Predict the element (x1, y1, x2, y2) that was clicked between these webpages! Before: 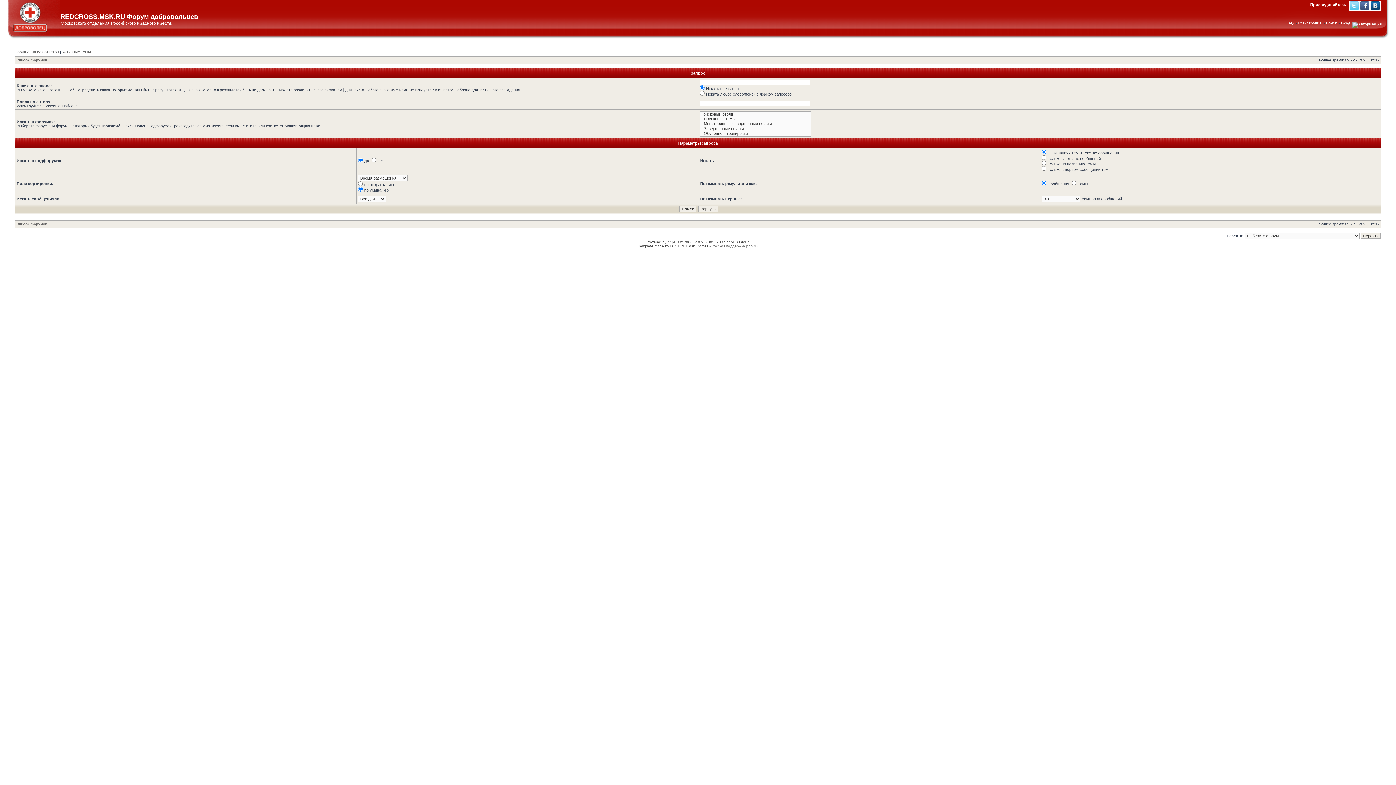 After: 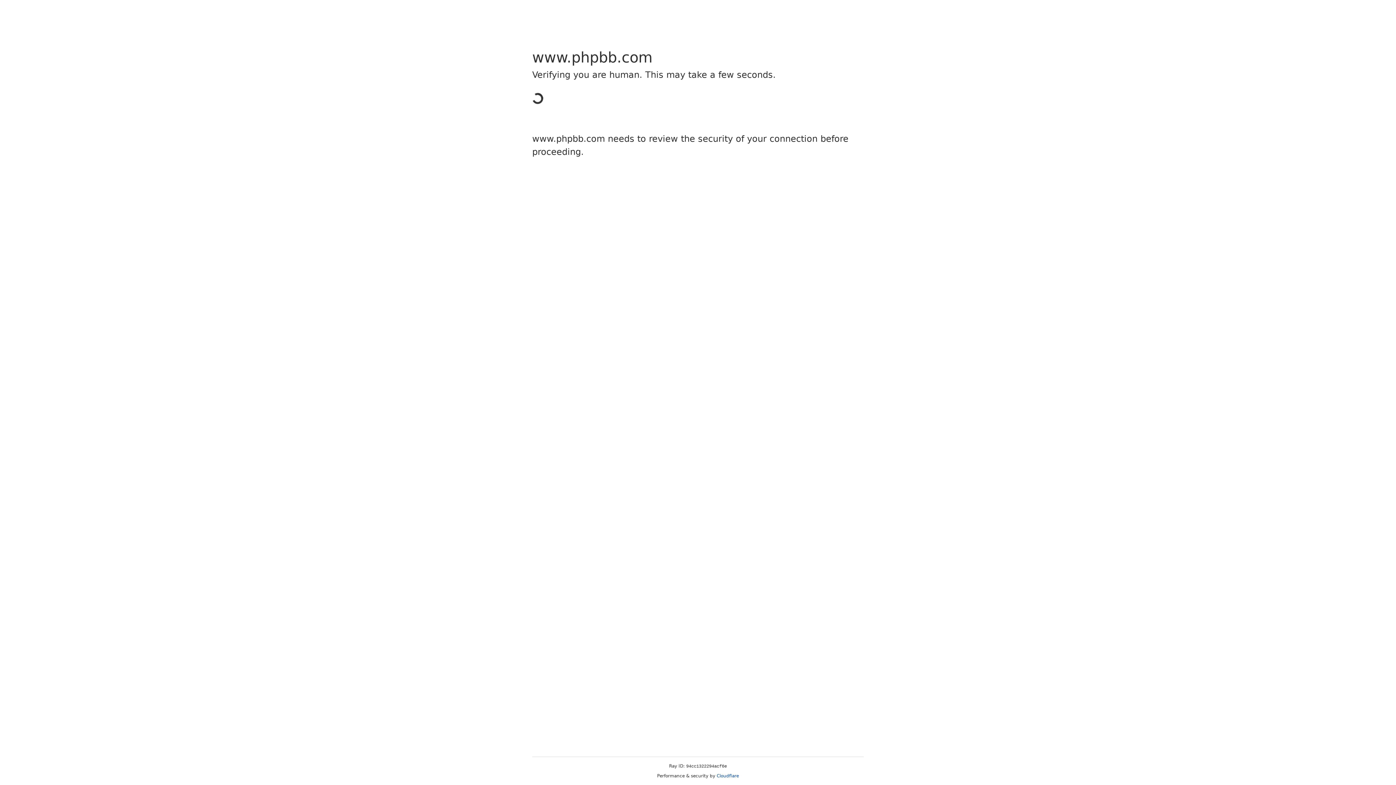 Action: label: phpBB bbox: (667, 240, 679, 244)